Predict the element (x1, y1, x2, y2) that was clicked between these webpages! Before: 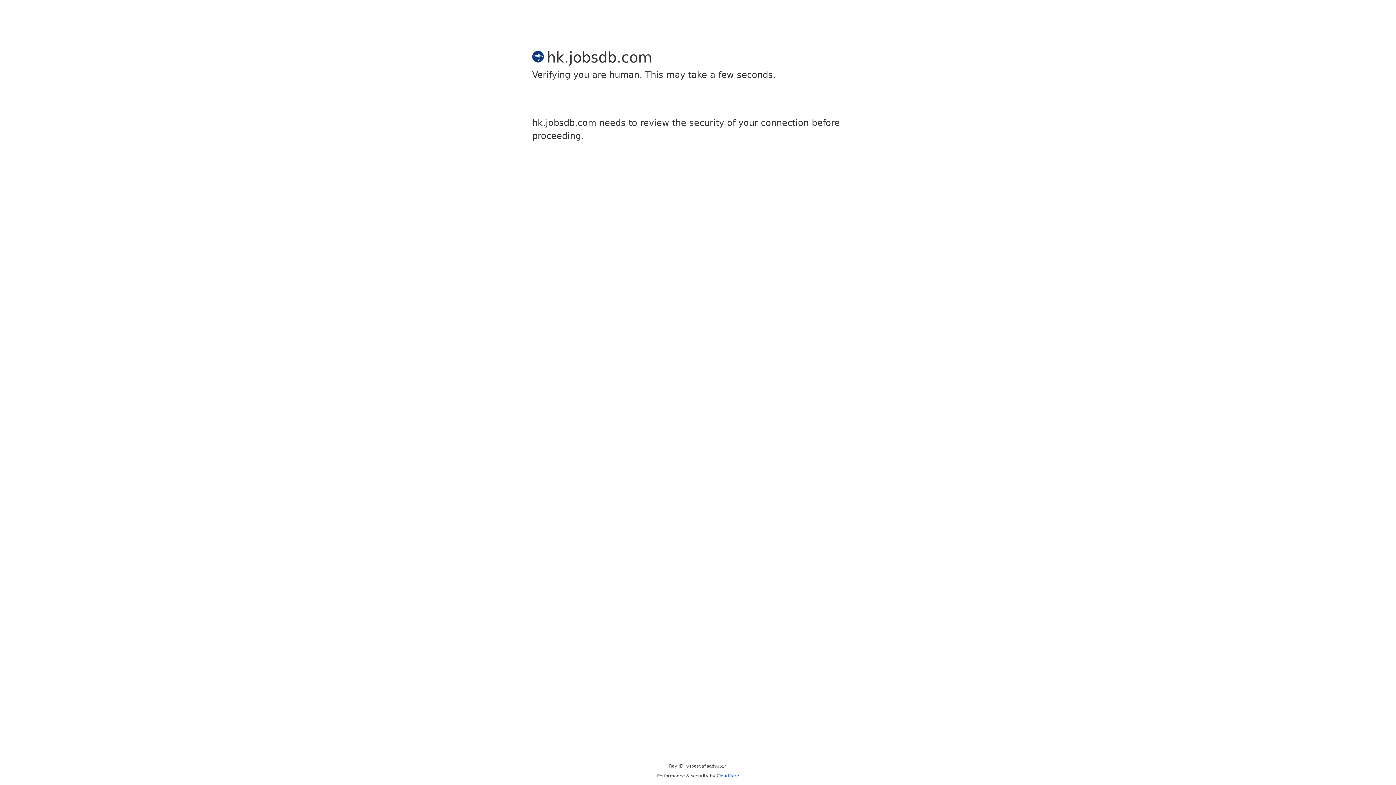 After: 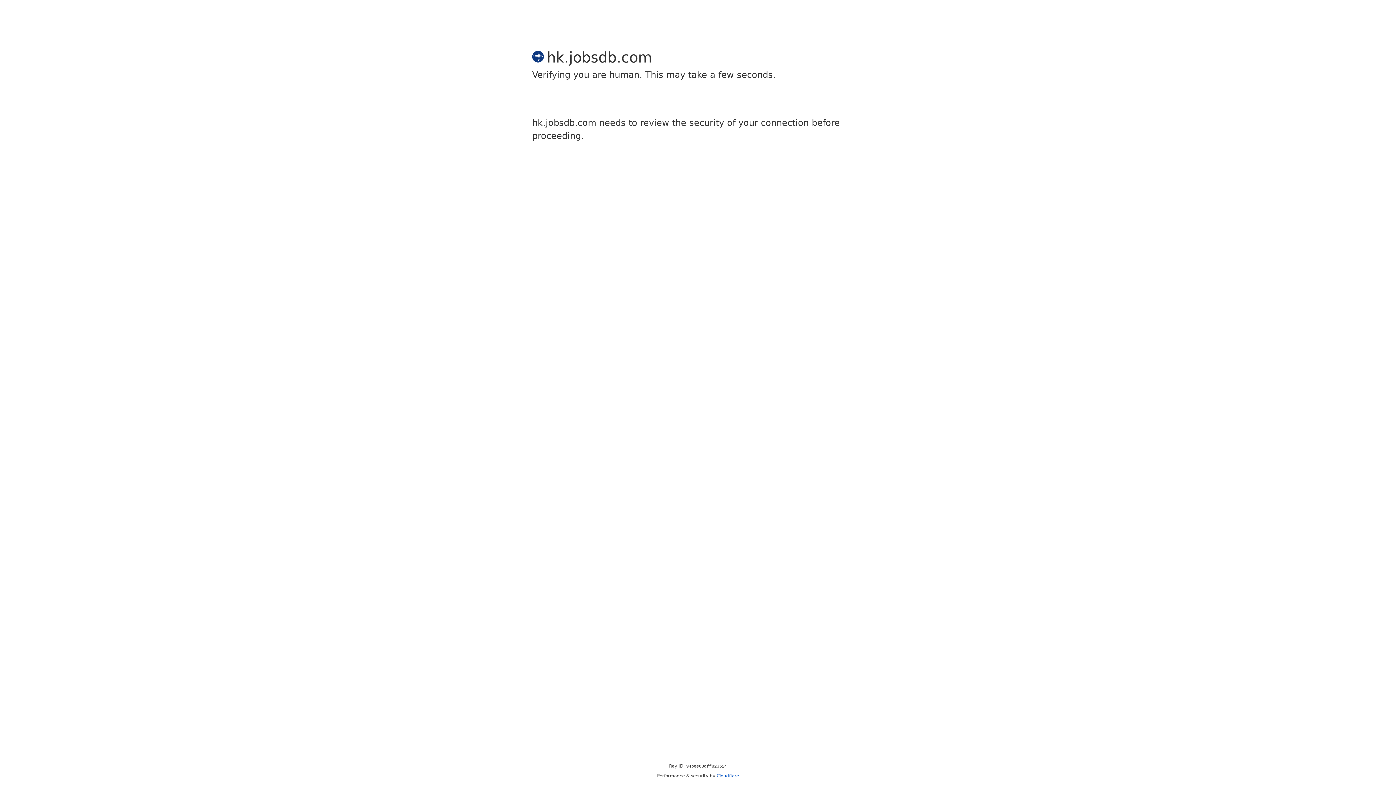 Action: label: Cloudflare bbox: (716, 773, 739, 778)